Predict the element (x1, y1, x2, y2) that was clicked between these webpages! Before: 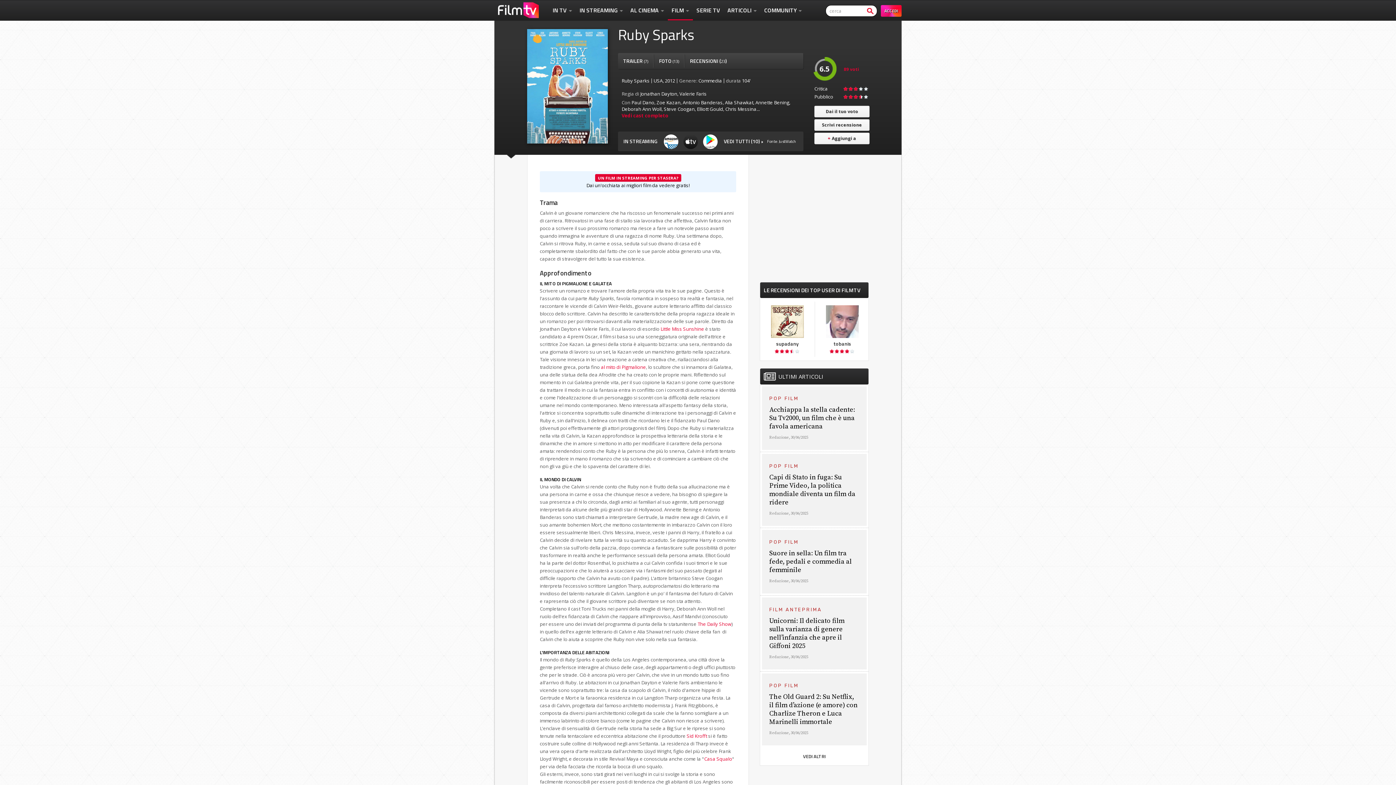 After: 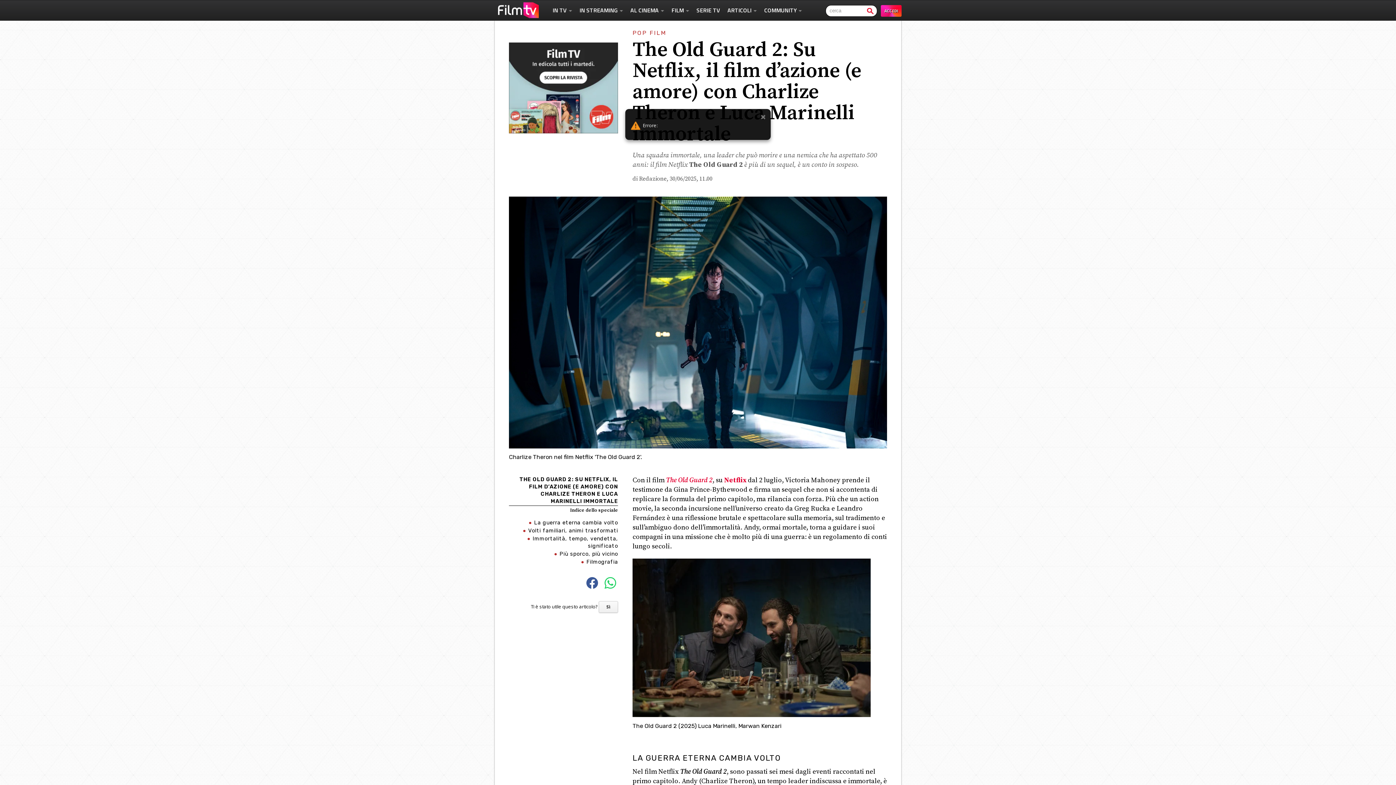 Action: bbox: (762, 673, 866, 745) label: POP FILM

The Old Guard 2: Su Netflix, il film d’azione (e amore) con Charlize Theron e Luca Marinelli immortale

Redazione, 30/06/2025